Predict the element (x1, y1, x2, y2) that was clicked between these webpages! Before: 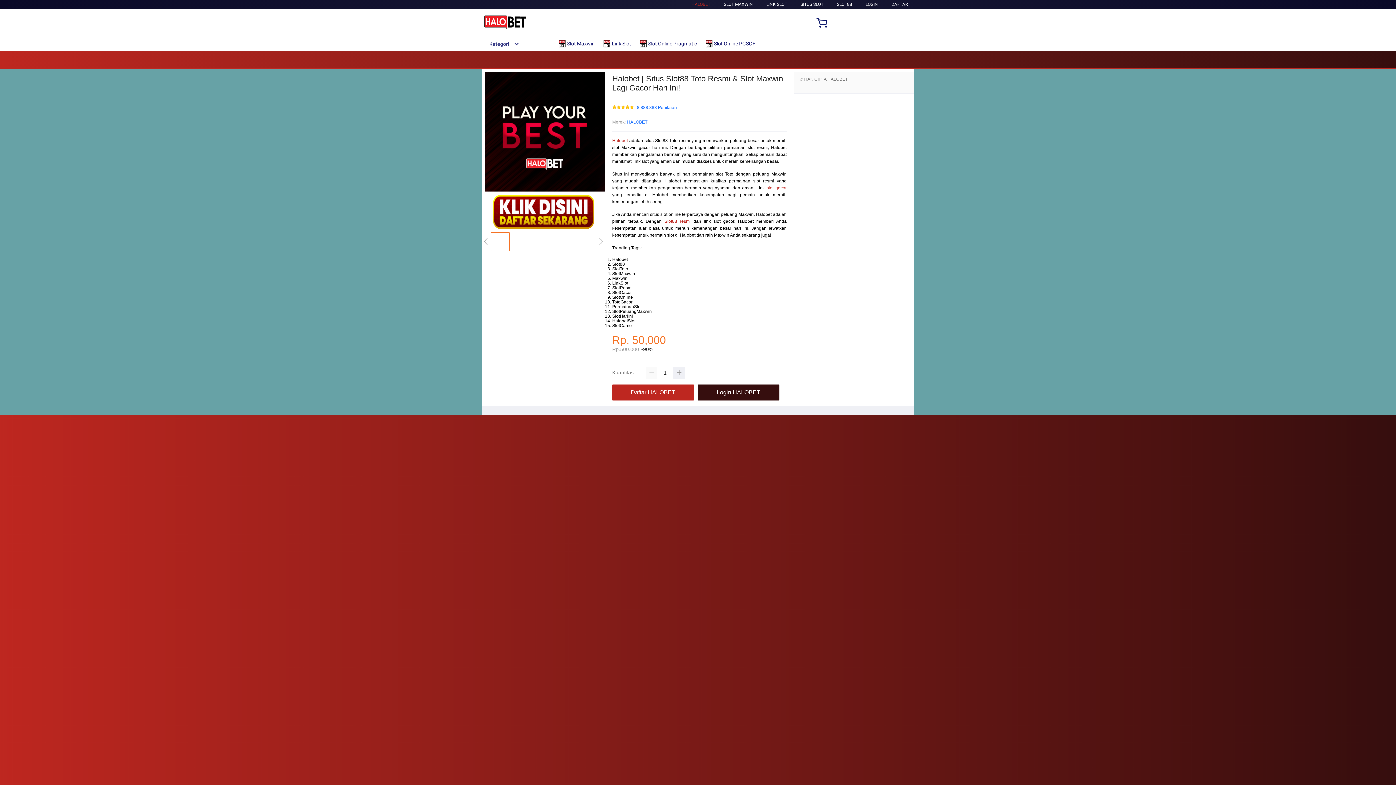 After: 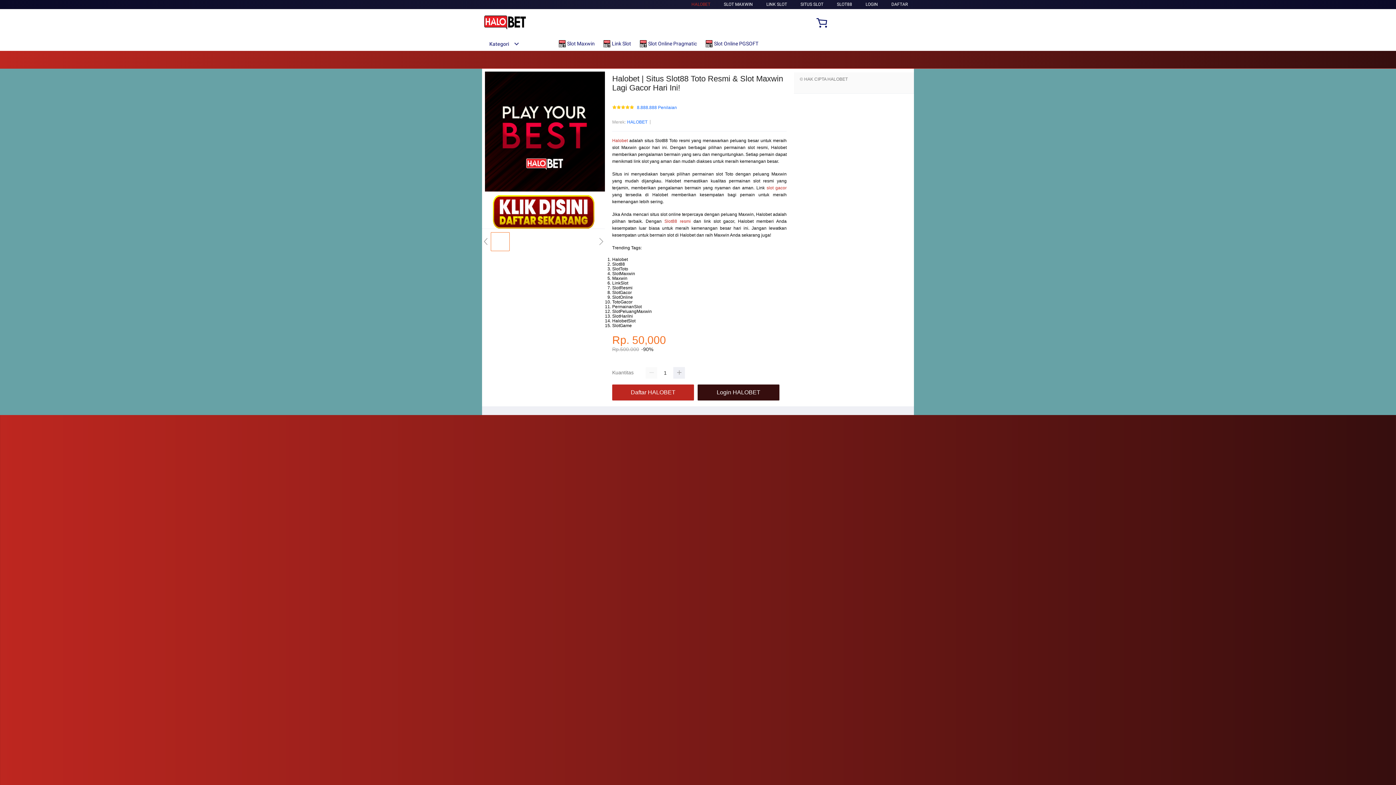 Action: bbox: (612, 138, 628, 143) label: Halobet